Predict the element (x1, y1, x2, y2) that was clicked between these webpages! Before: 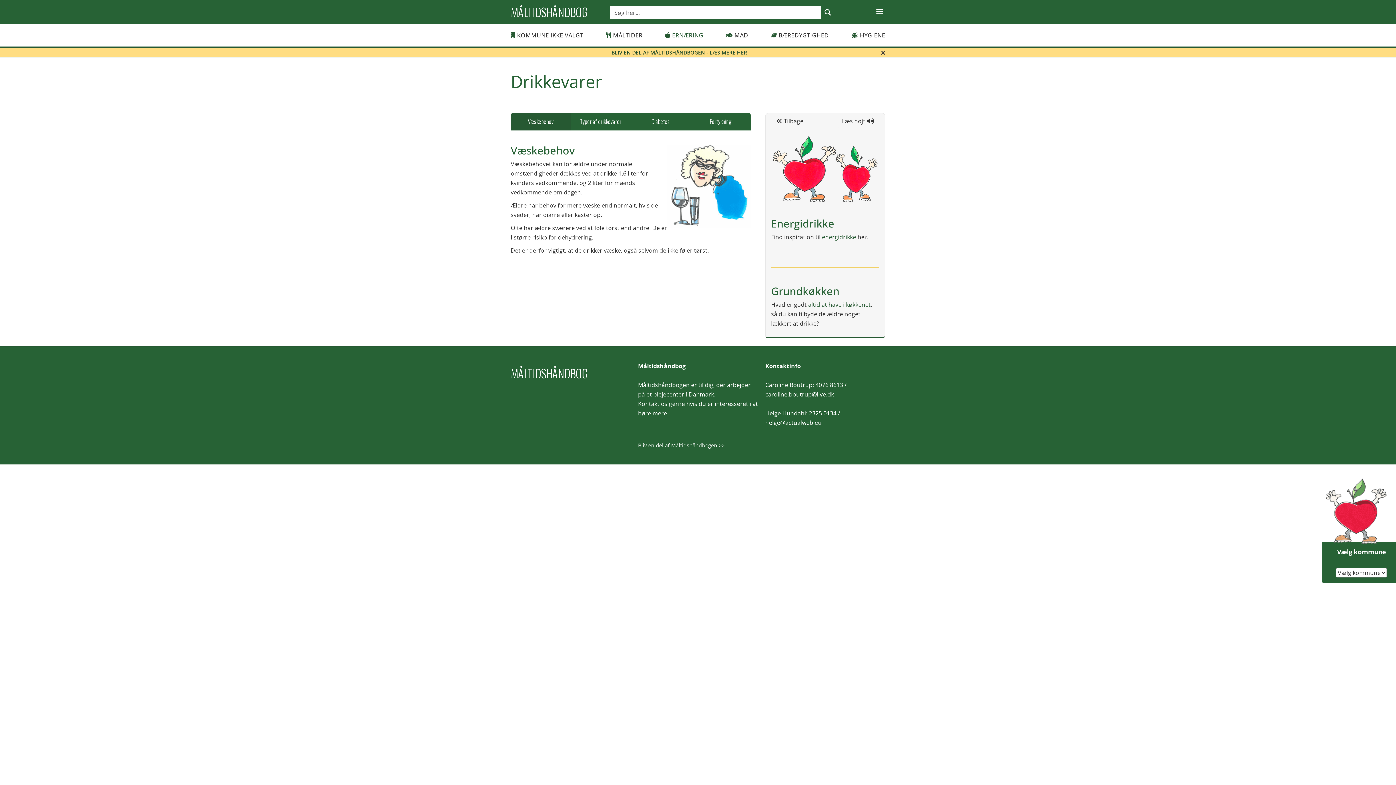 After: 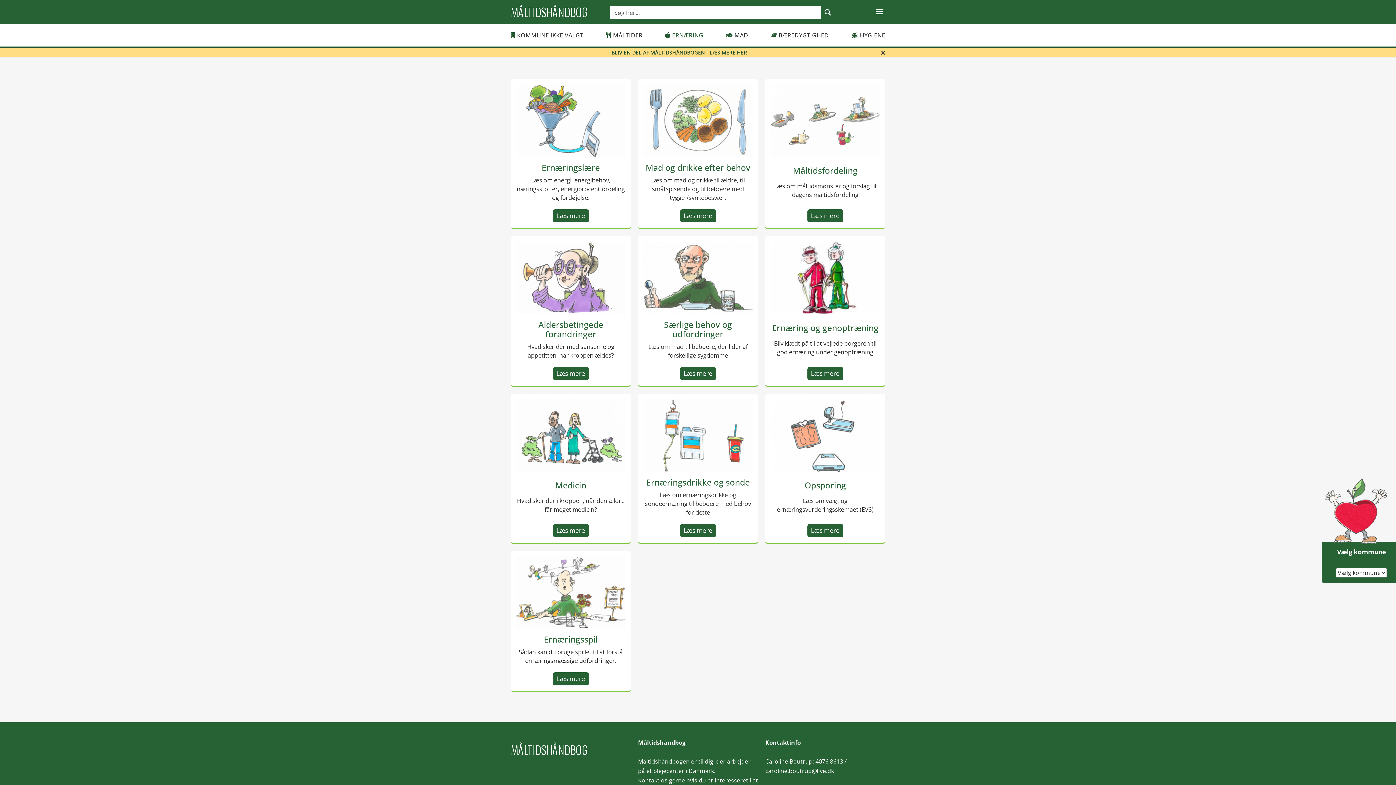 Action: bbox: (665, 24, 703, 46) label: ERNÆRING